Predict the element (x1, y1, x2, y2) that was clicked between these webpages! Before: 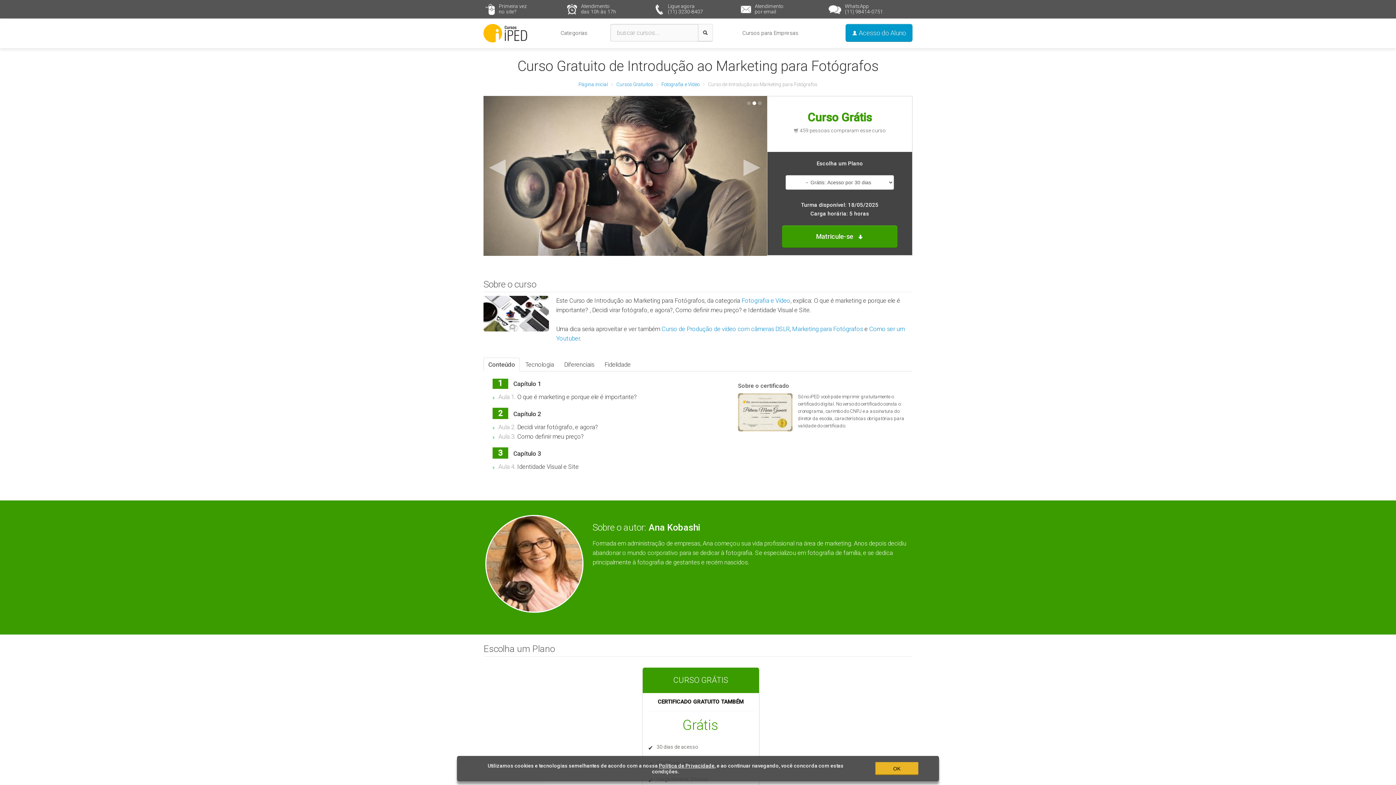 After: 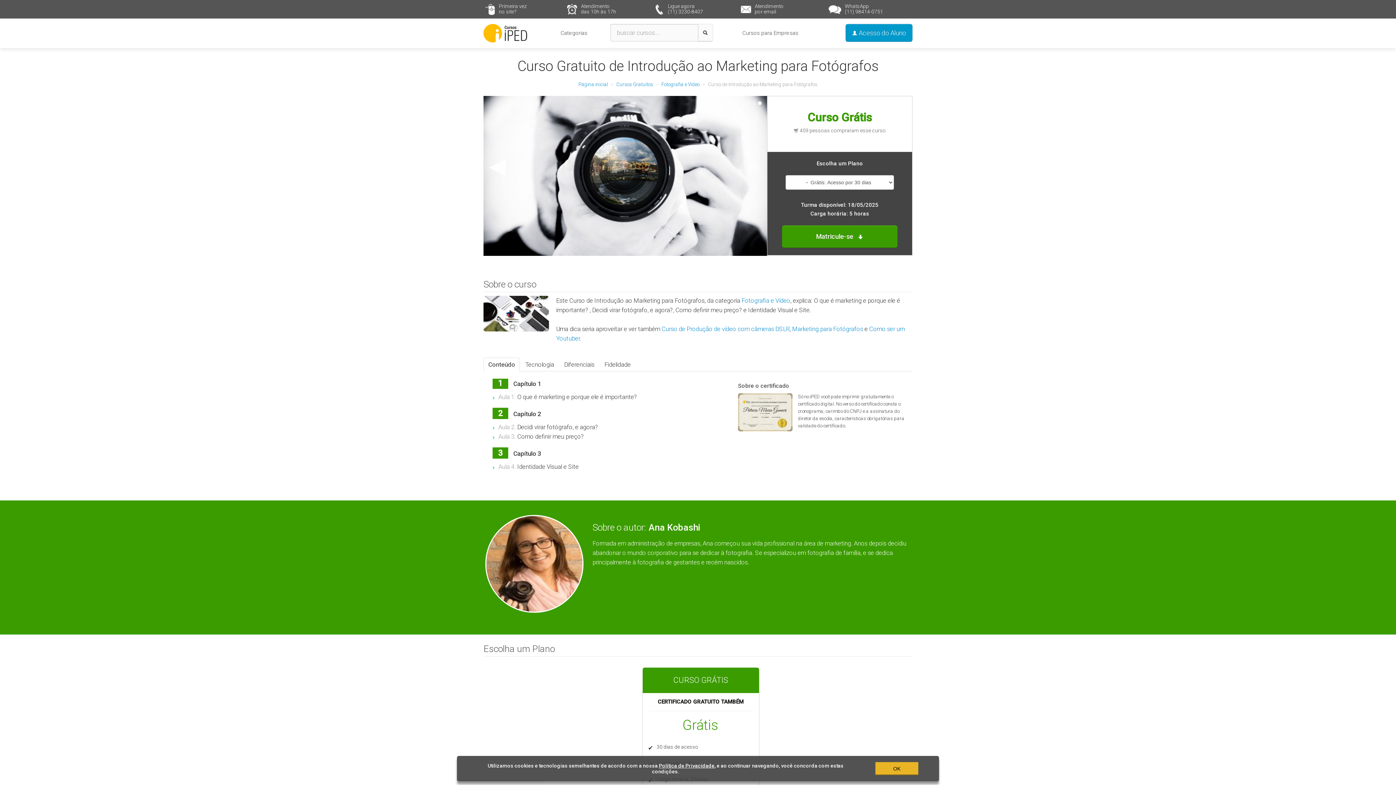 Action: label: ◀ bbox: (489, 160, 503, 175)